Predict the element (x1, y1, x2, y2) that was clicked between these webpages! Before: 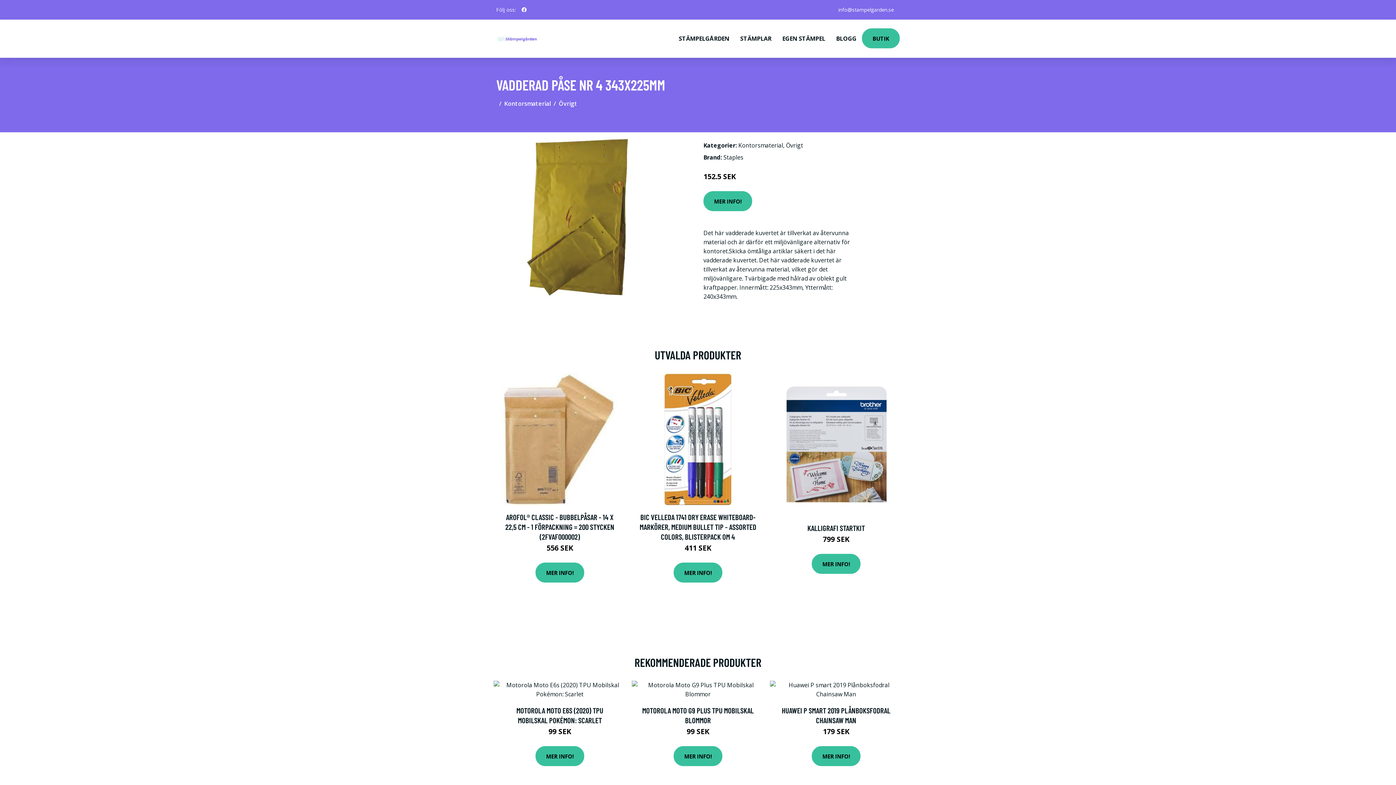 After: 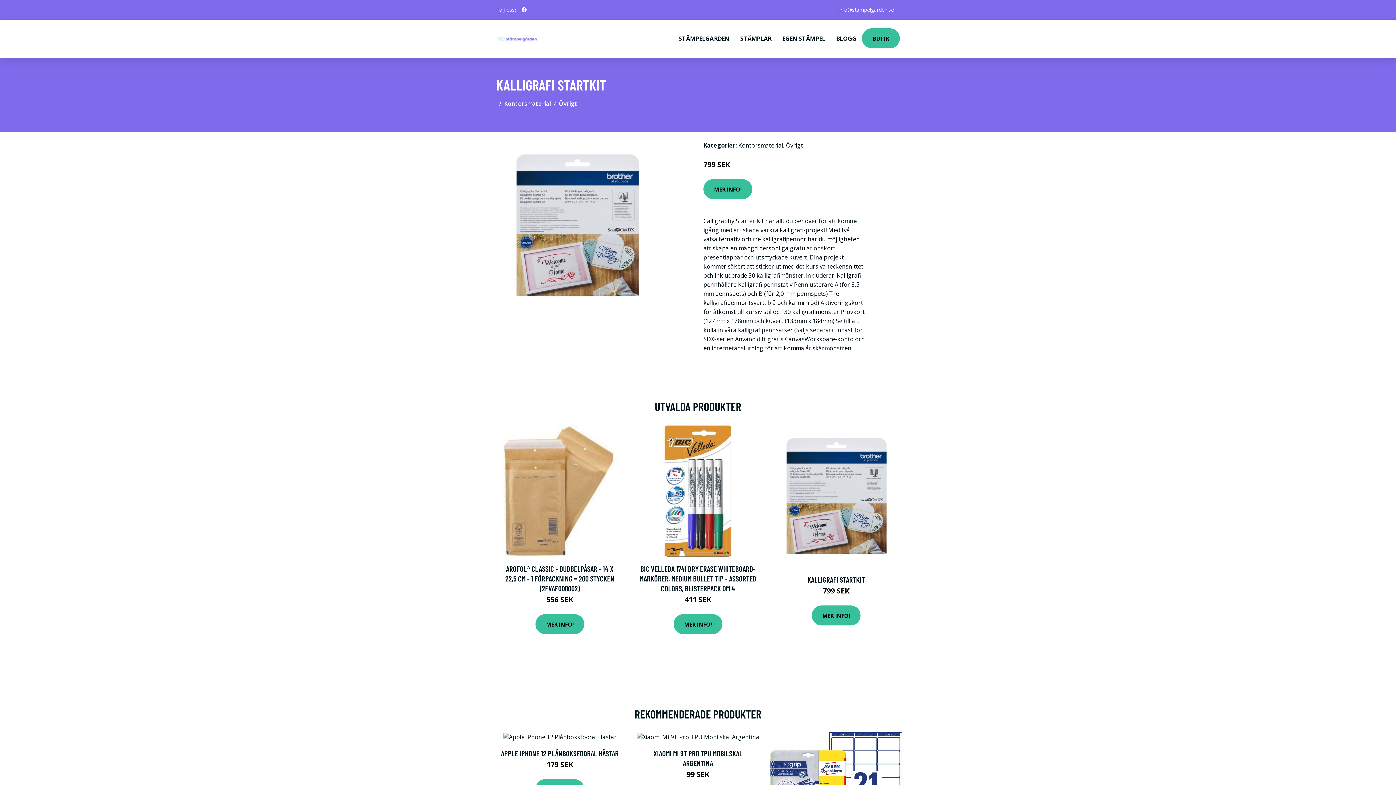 Action: bbox: (770, 373, 902, 516)